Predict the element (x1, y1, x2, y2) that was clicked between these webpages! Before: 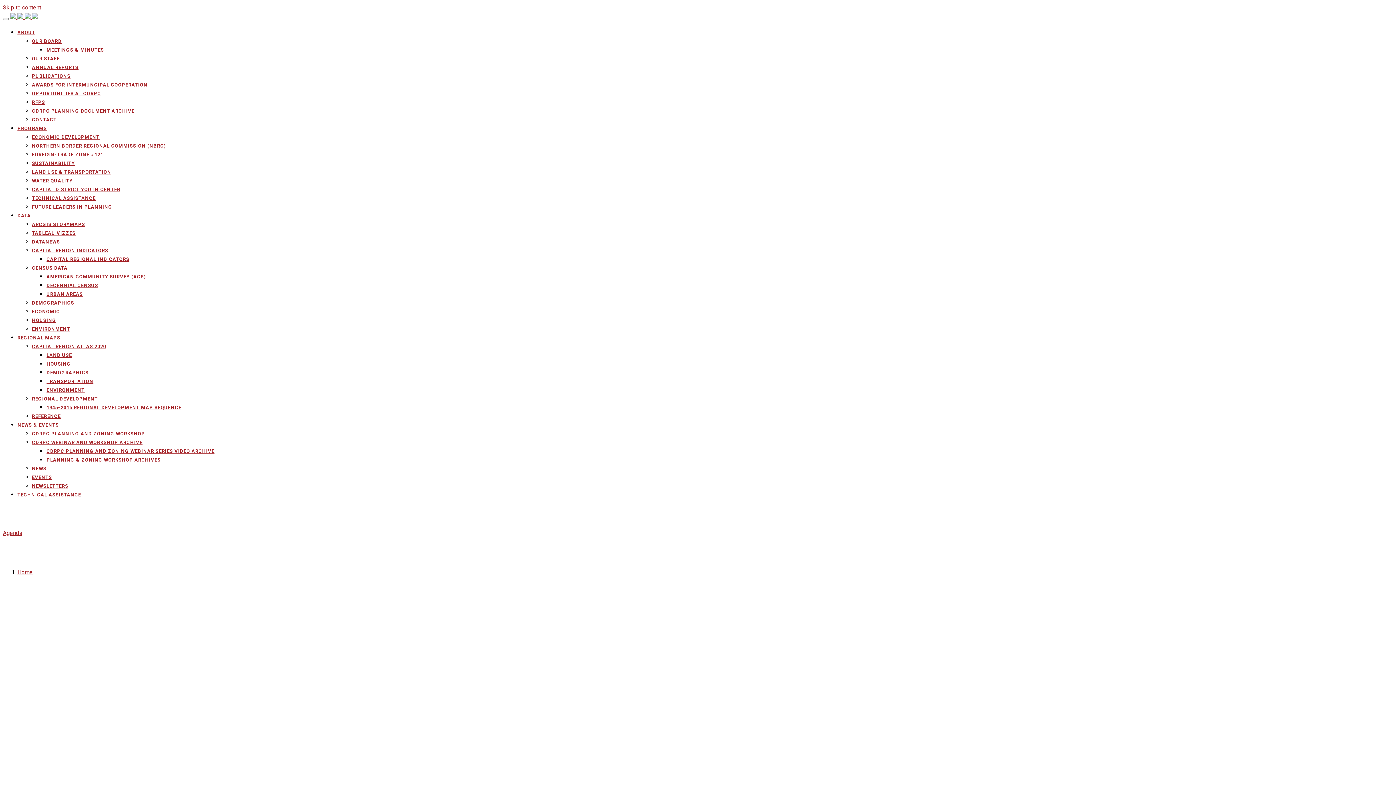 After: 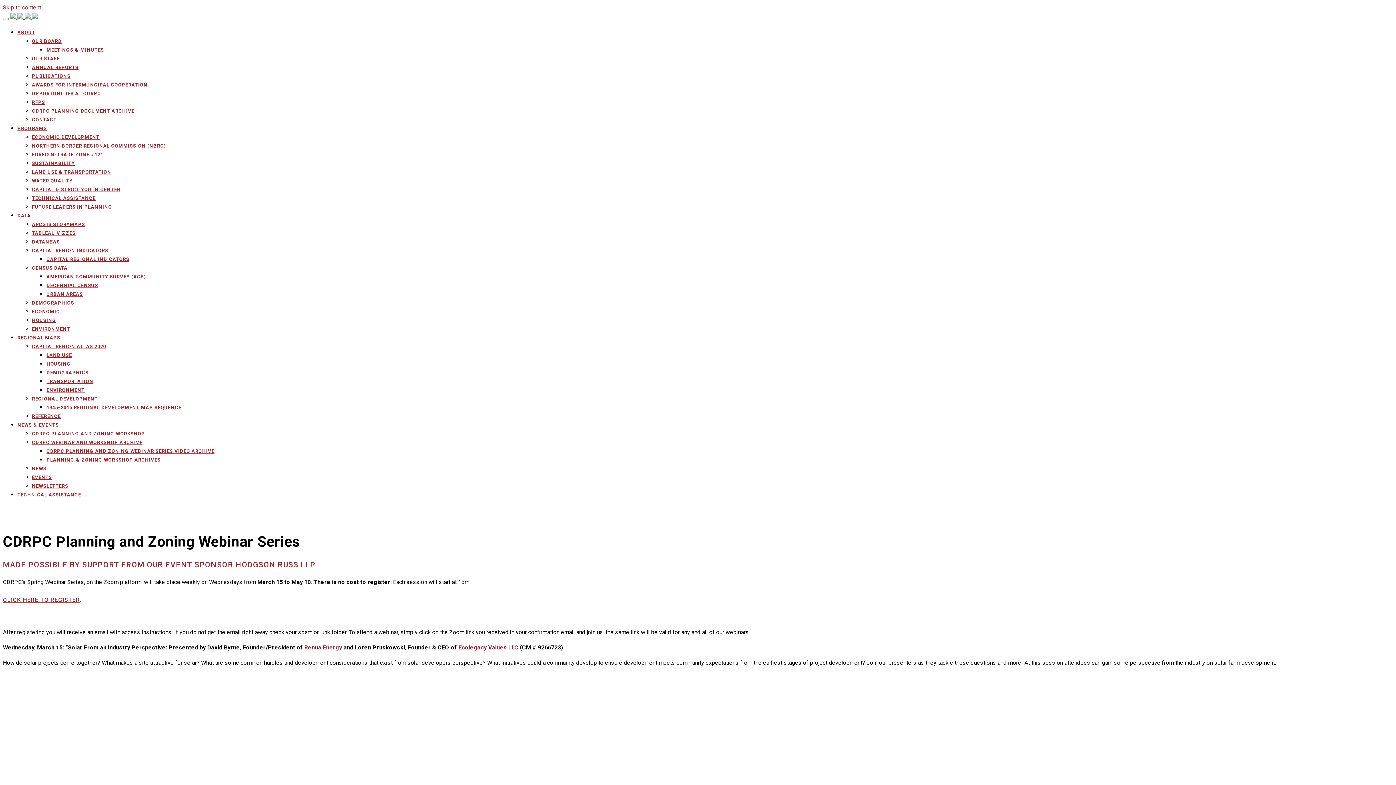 Action: bbox: (32, 439, 1393, 446) label: CDRPC WEBINAR AND WORKSHOP ARCHIVE